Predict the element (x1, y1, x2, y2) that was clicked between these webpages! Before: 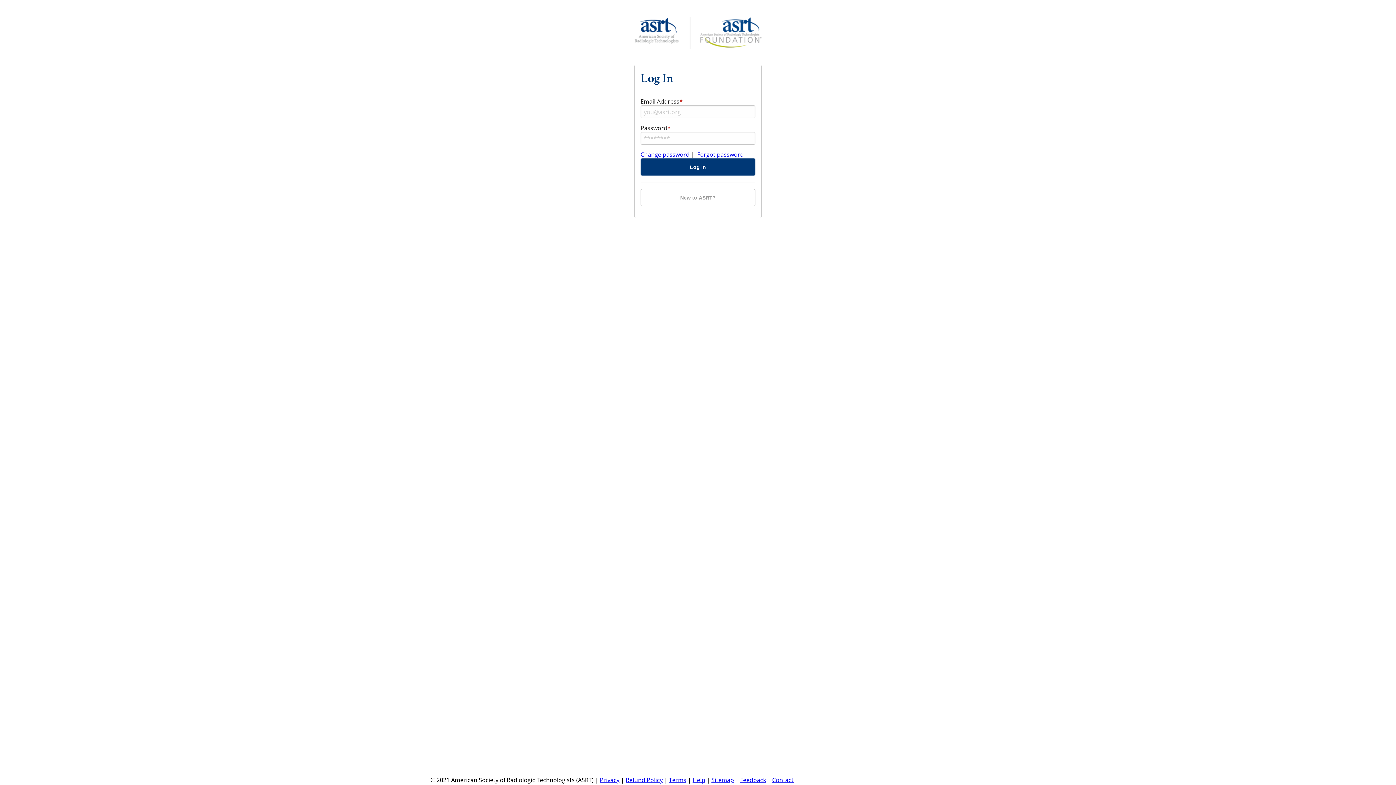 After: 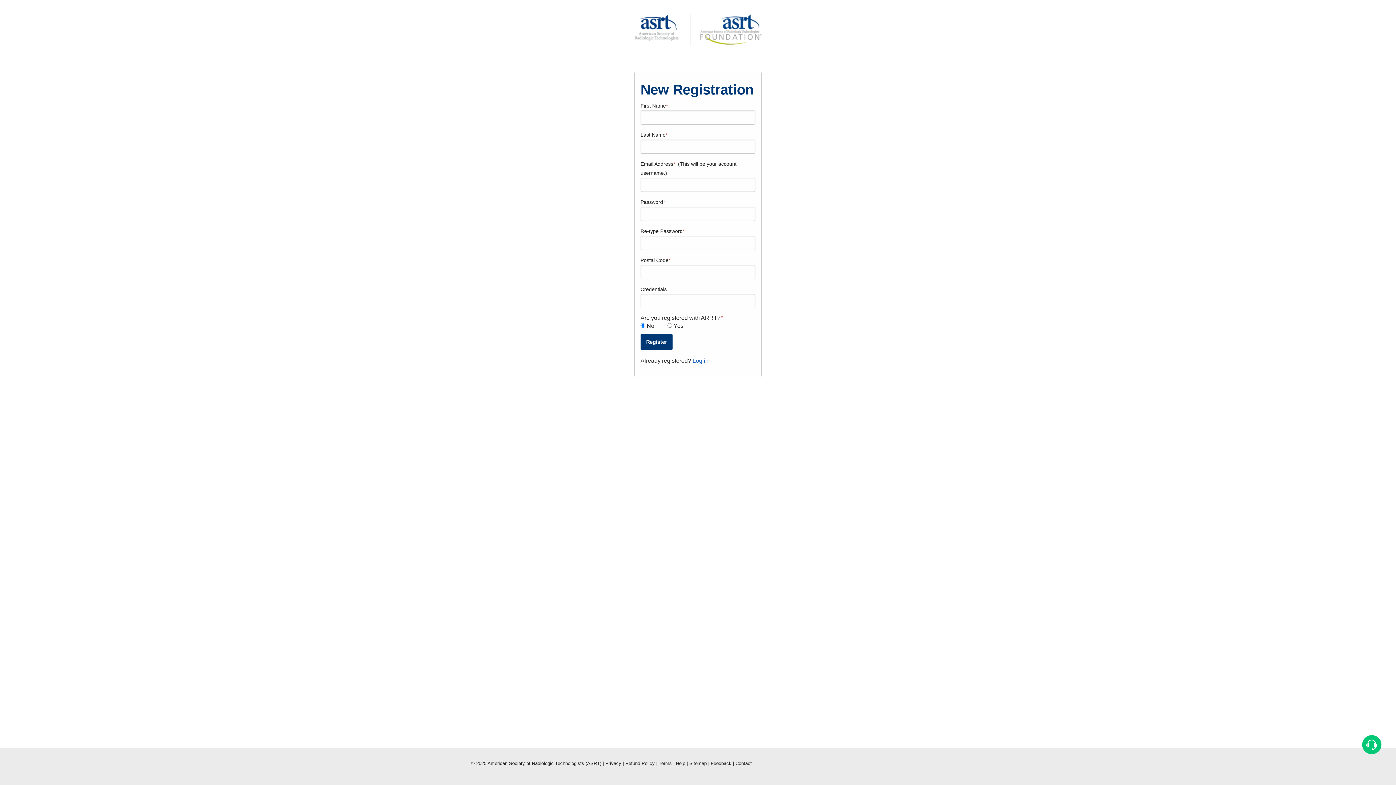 Action: bbox: (640, 195, 755, 203)